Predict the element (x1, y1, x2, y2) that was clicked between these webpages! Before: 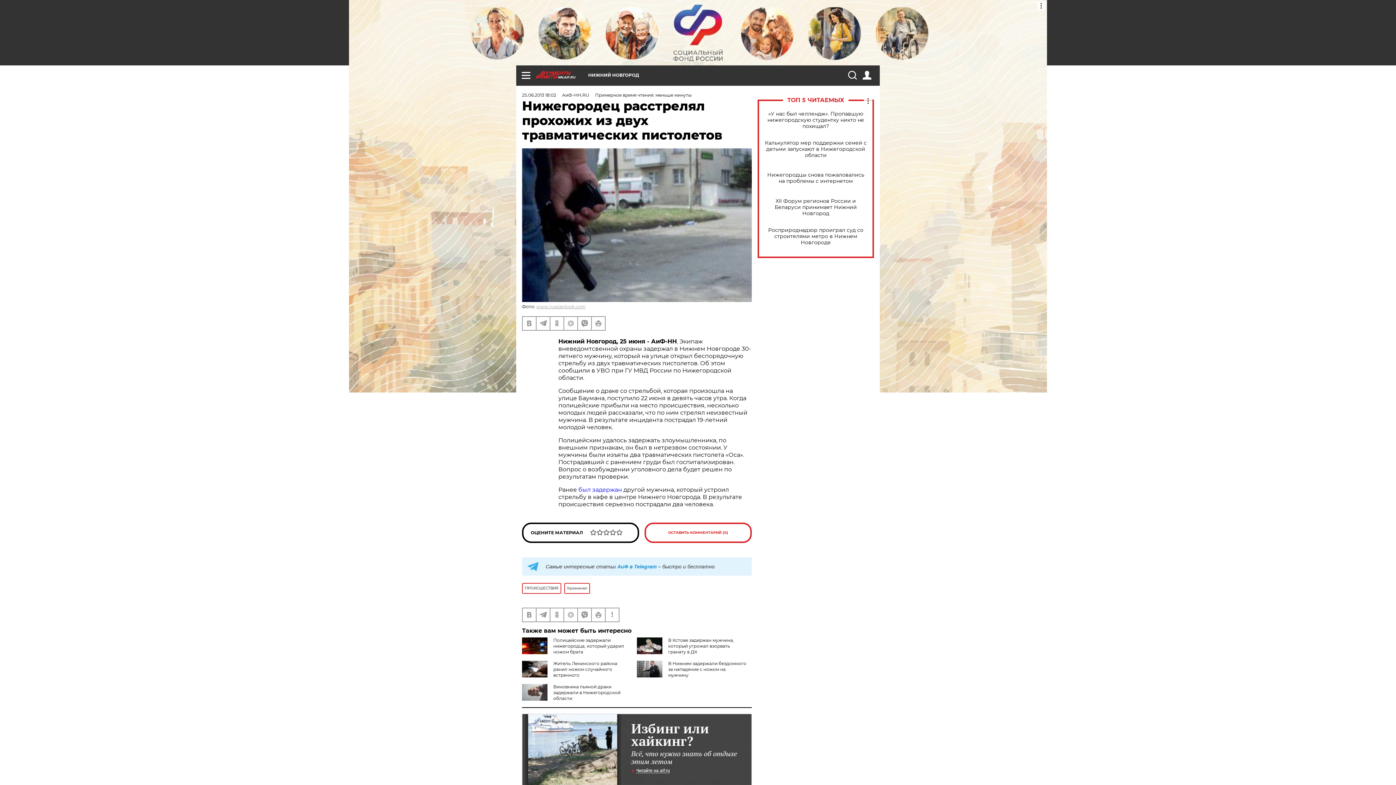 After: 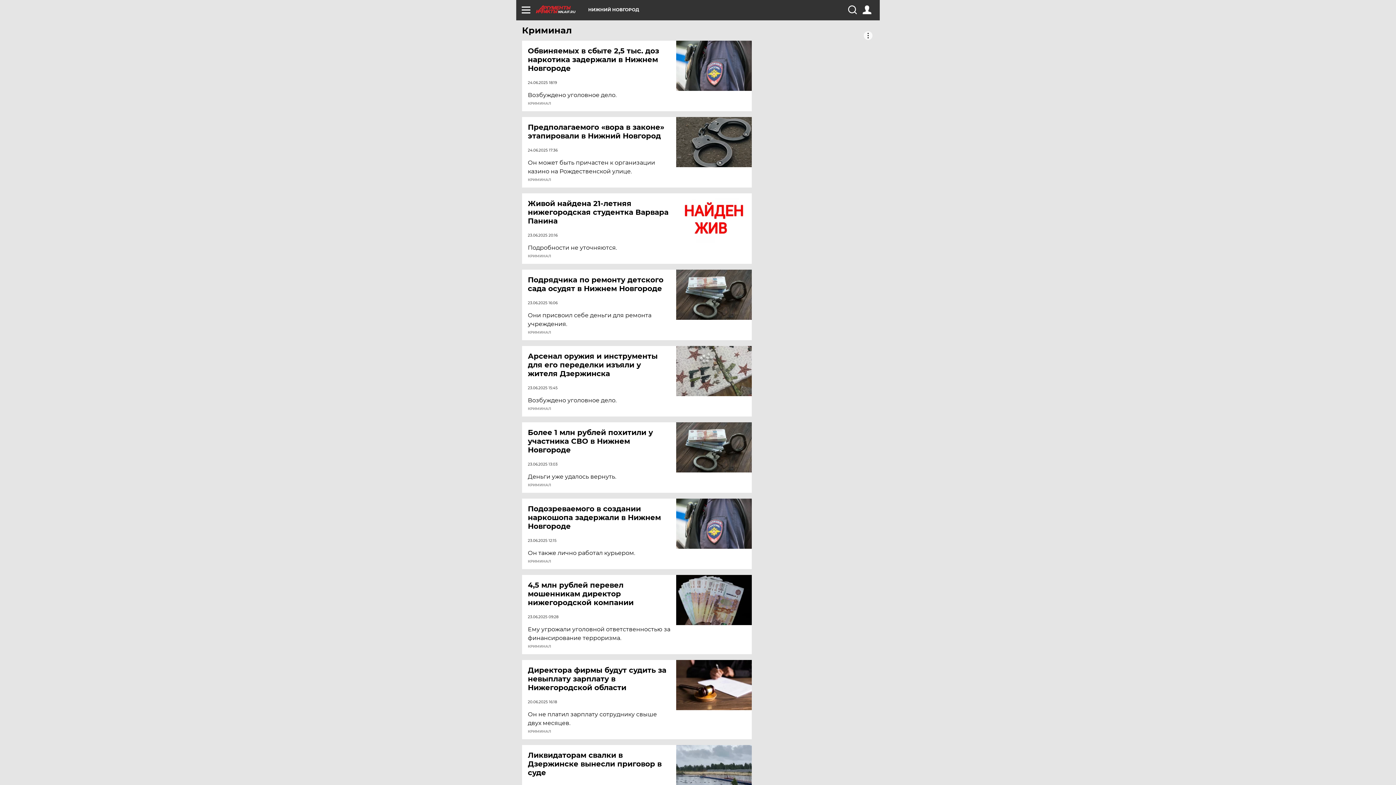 Action: label: Криминал bbox: (564, 583, 590, 594)